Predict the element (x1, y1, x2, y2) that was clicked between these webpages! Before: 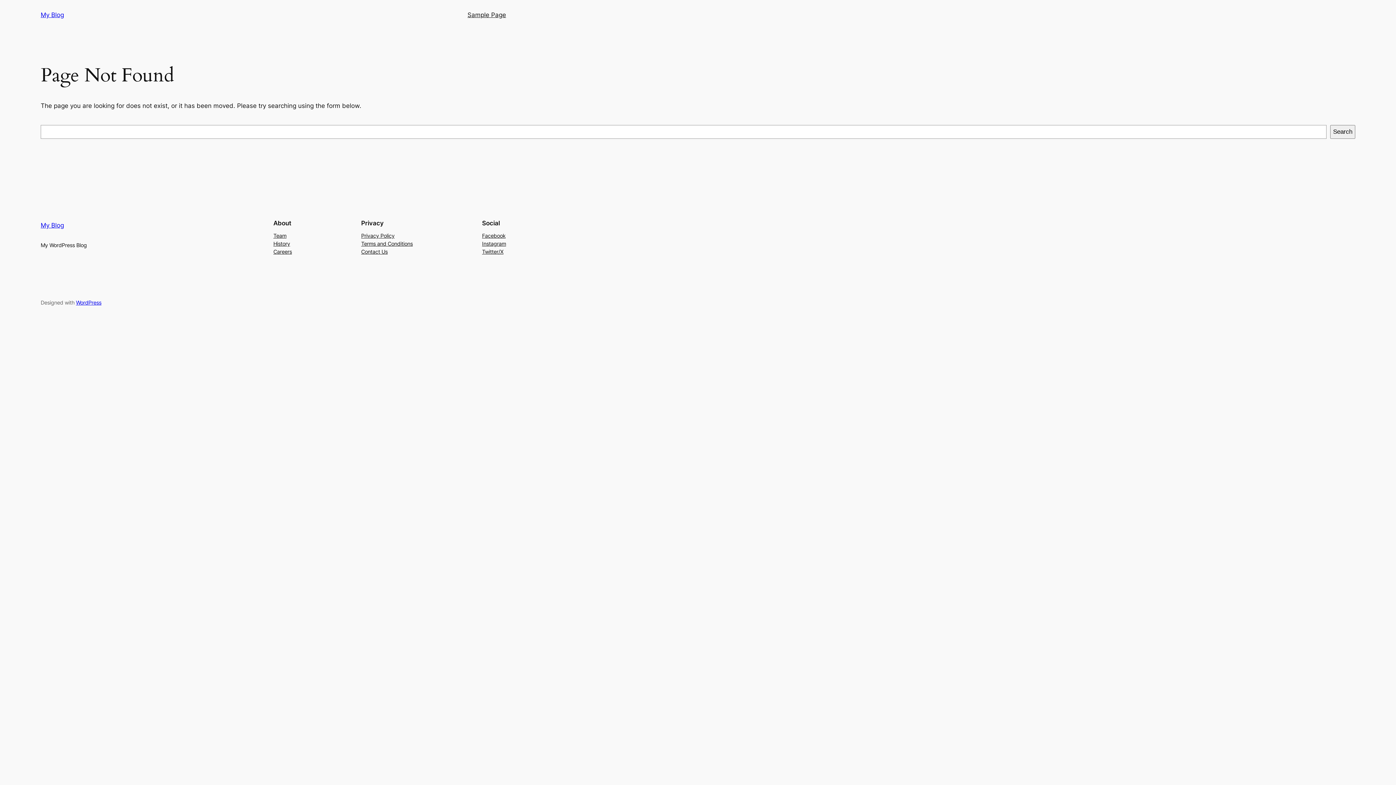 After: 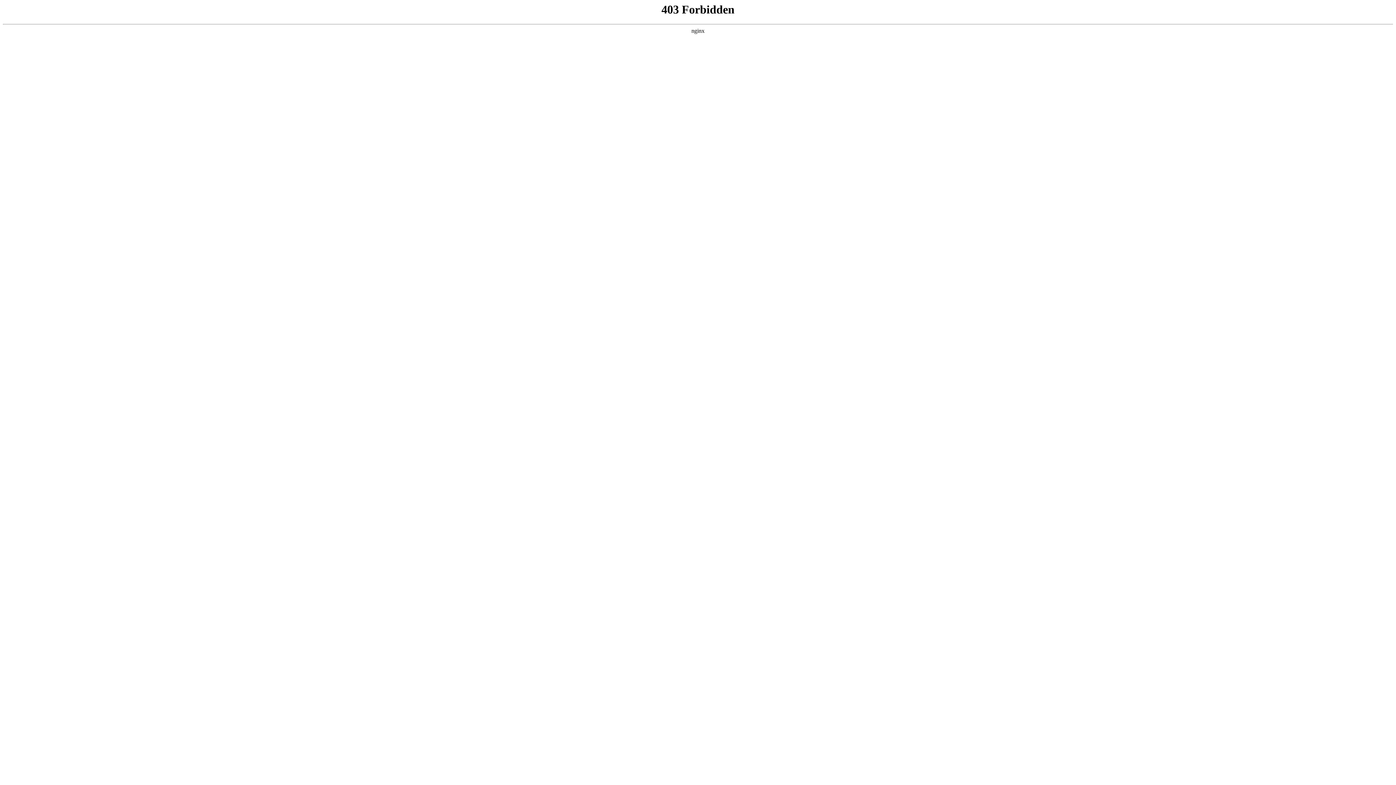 Action: label: WordPress bbox: (76, 299, 101, 305)